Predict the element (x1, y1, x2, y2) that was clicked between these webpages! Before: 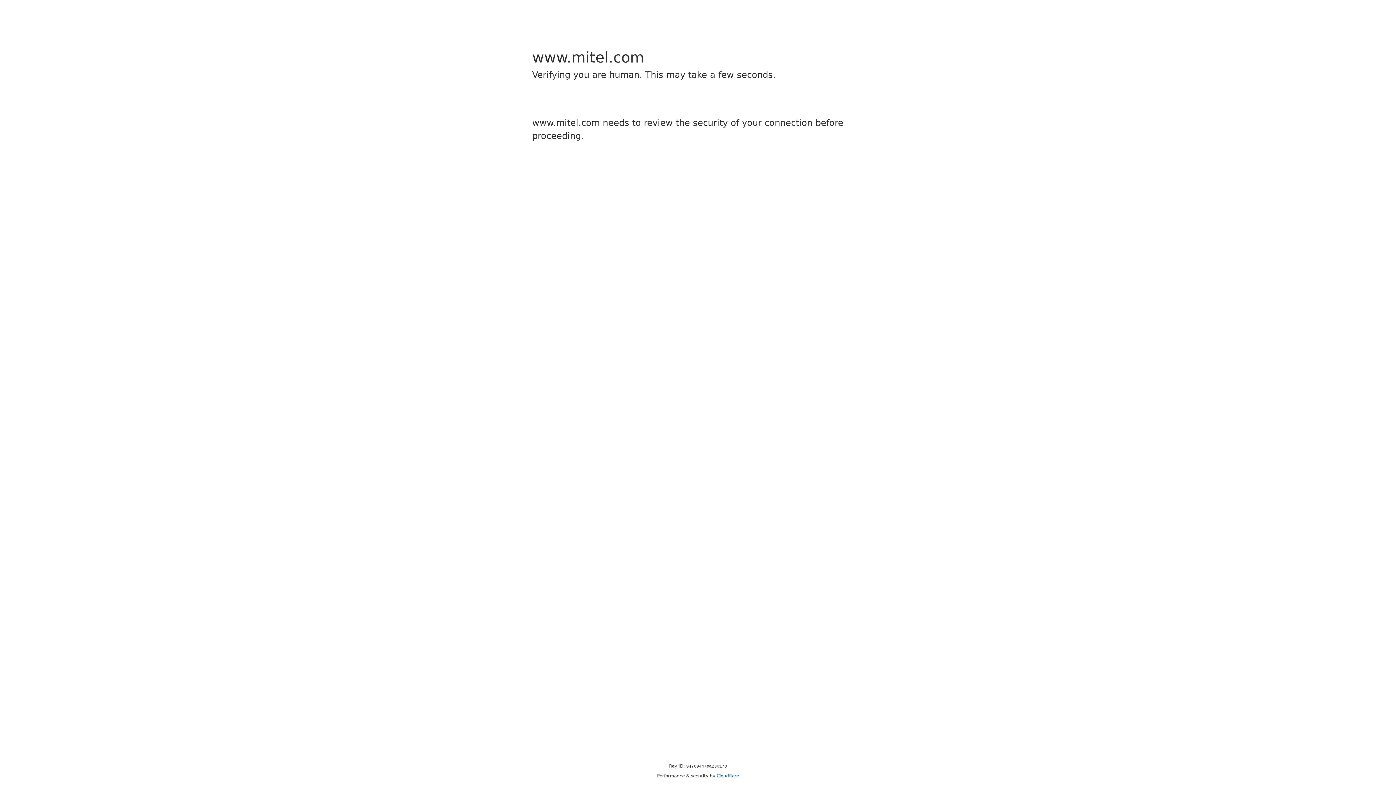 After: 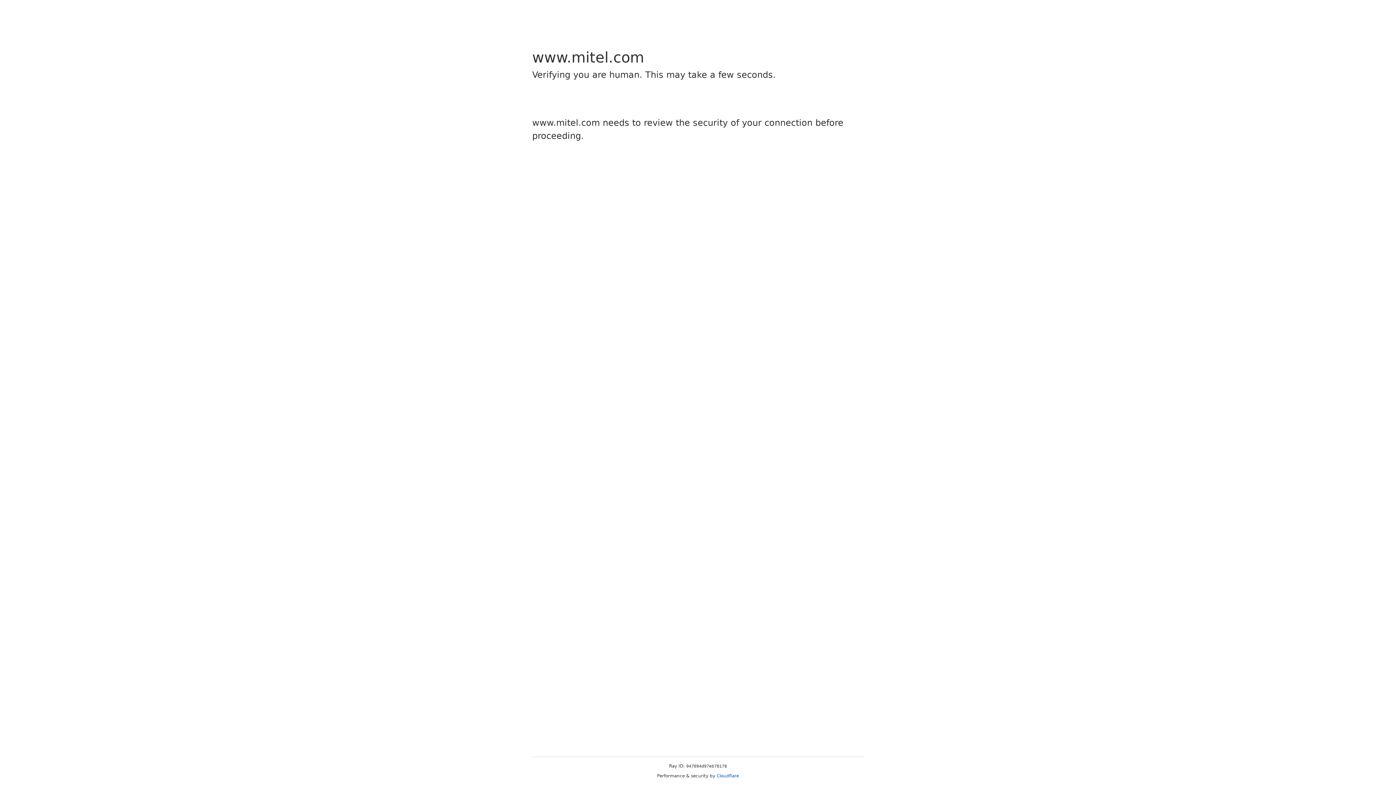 Action: bbox: (716, 773, 739, 778) label: Cloudflare